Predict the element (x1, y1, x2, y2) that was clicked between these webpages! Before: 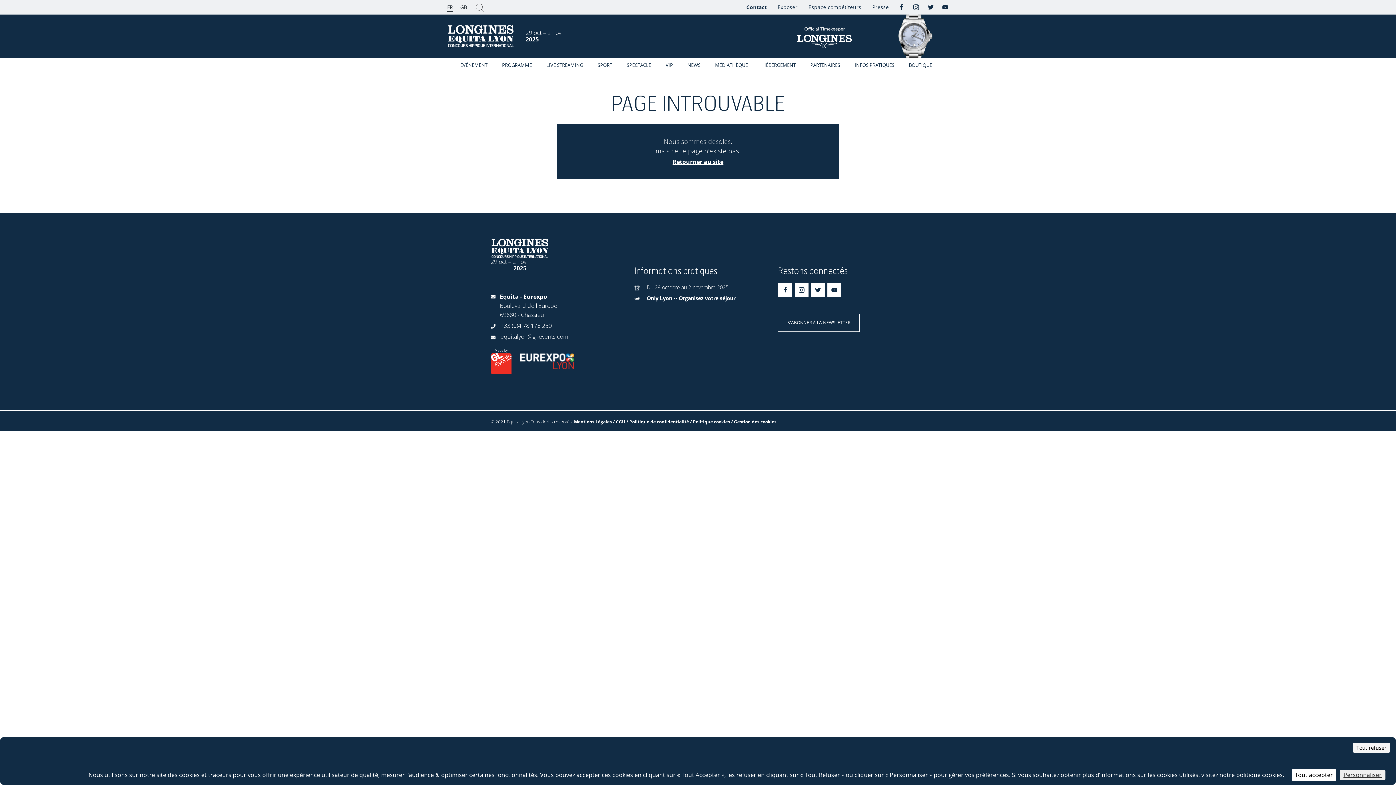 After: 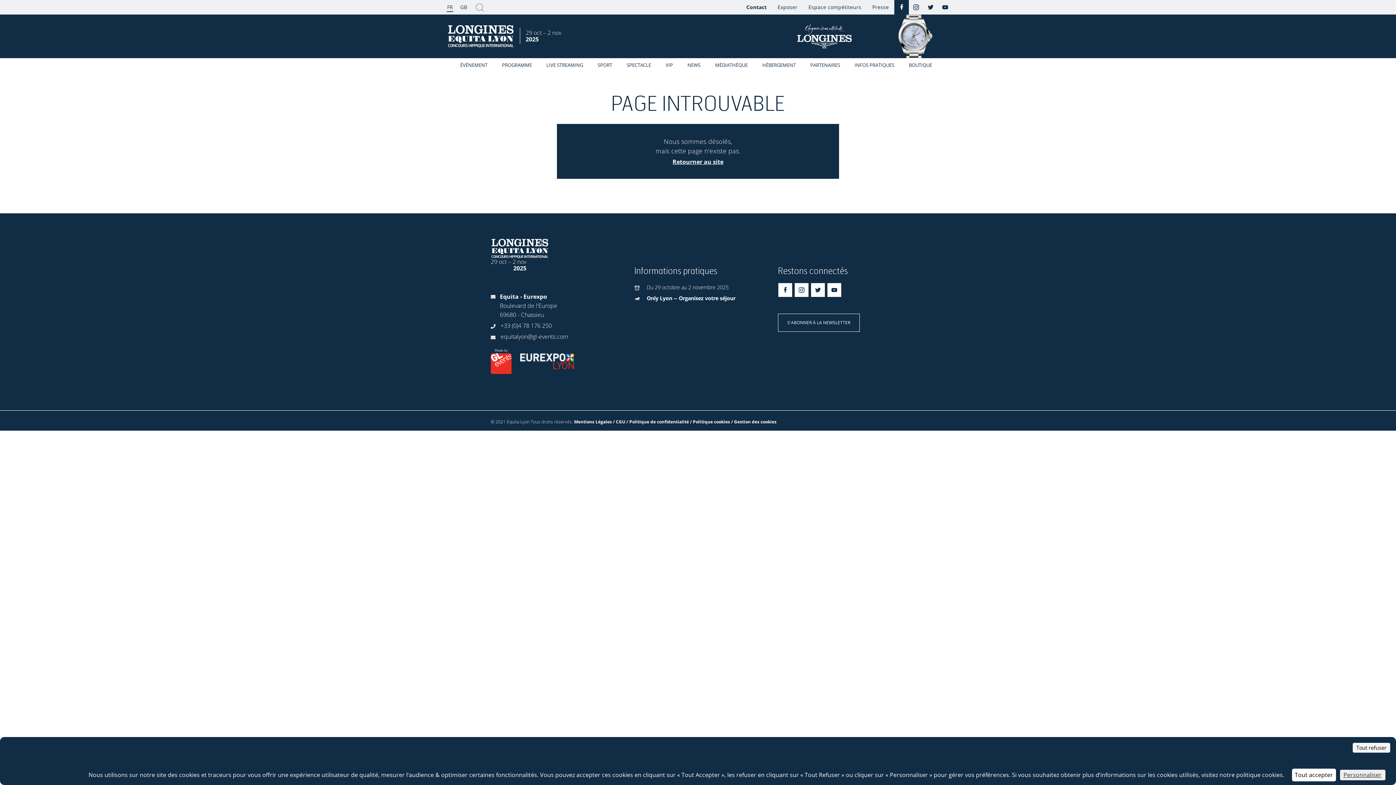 Action: bbox: (894, 0, 909, 14)